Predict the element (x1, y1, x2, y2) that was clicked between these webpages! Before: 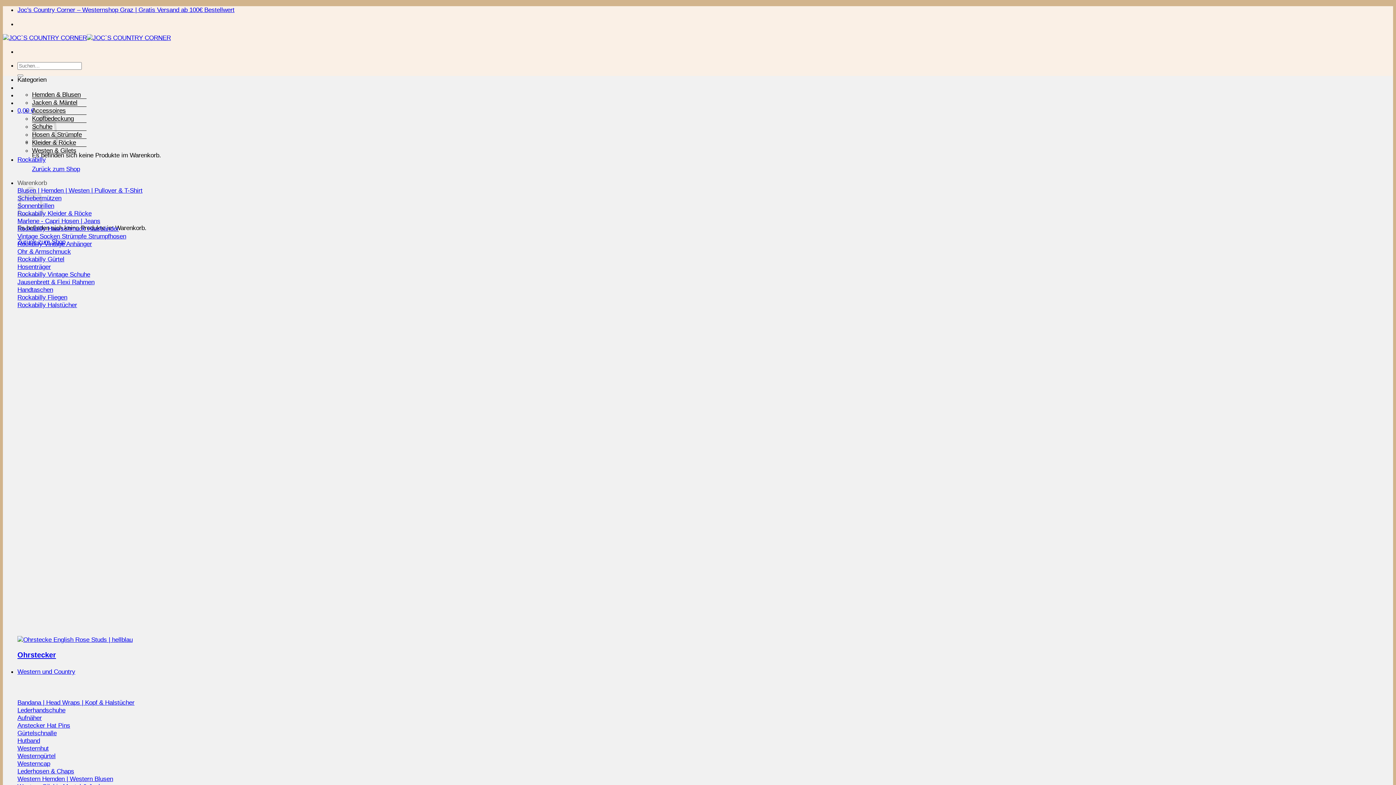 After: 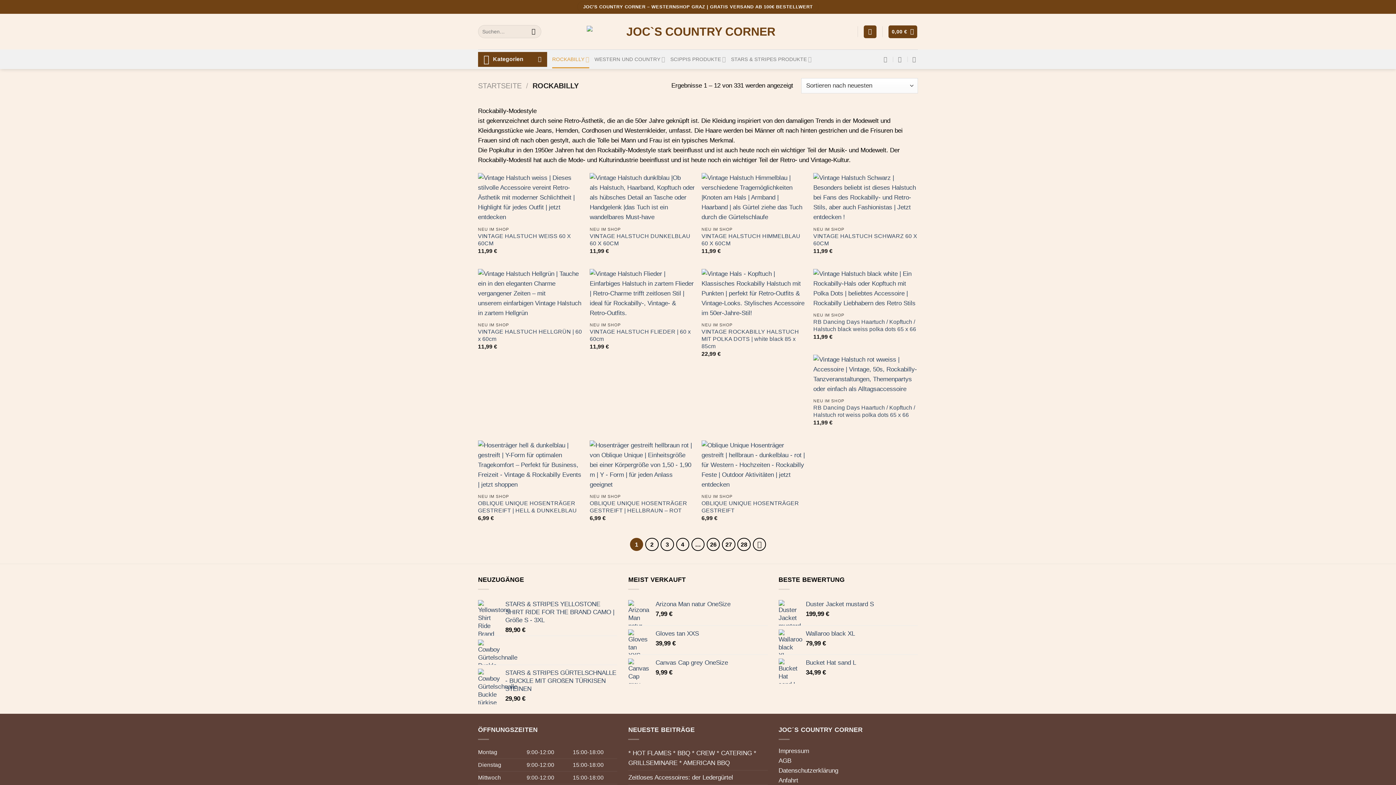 Action: label: Rockabilly bbox: (17, 156, 45, 163)